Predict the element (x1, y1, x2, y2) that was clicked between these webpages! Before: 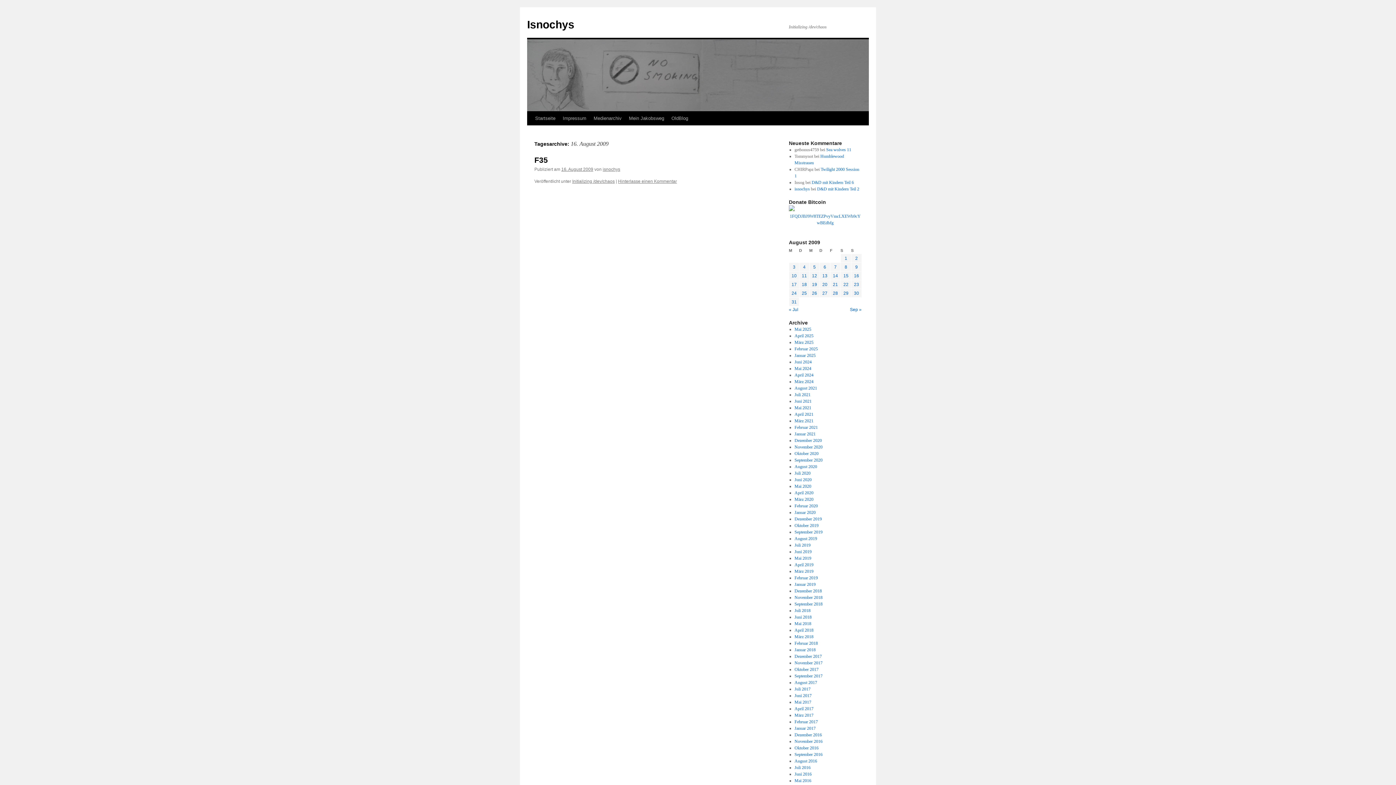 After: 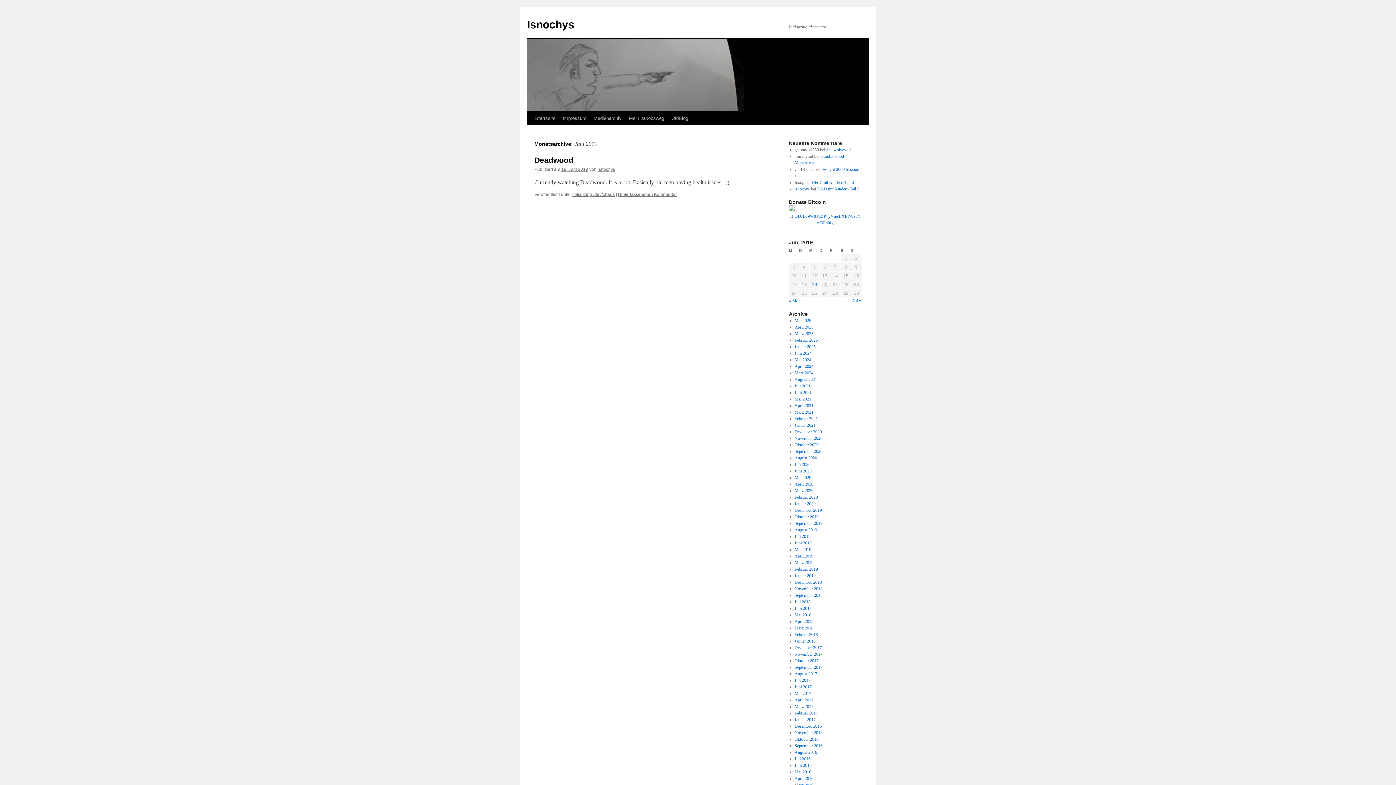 Action: bbox: (794, 549, 811, 554) label: Juni 2019